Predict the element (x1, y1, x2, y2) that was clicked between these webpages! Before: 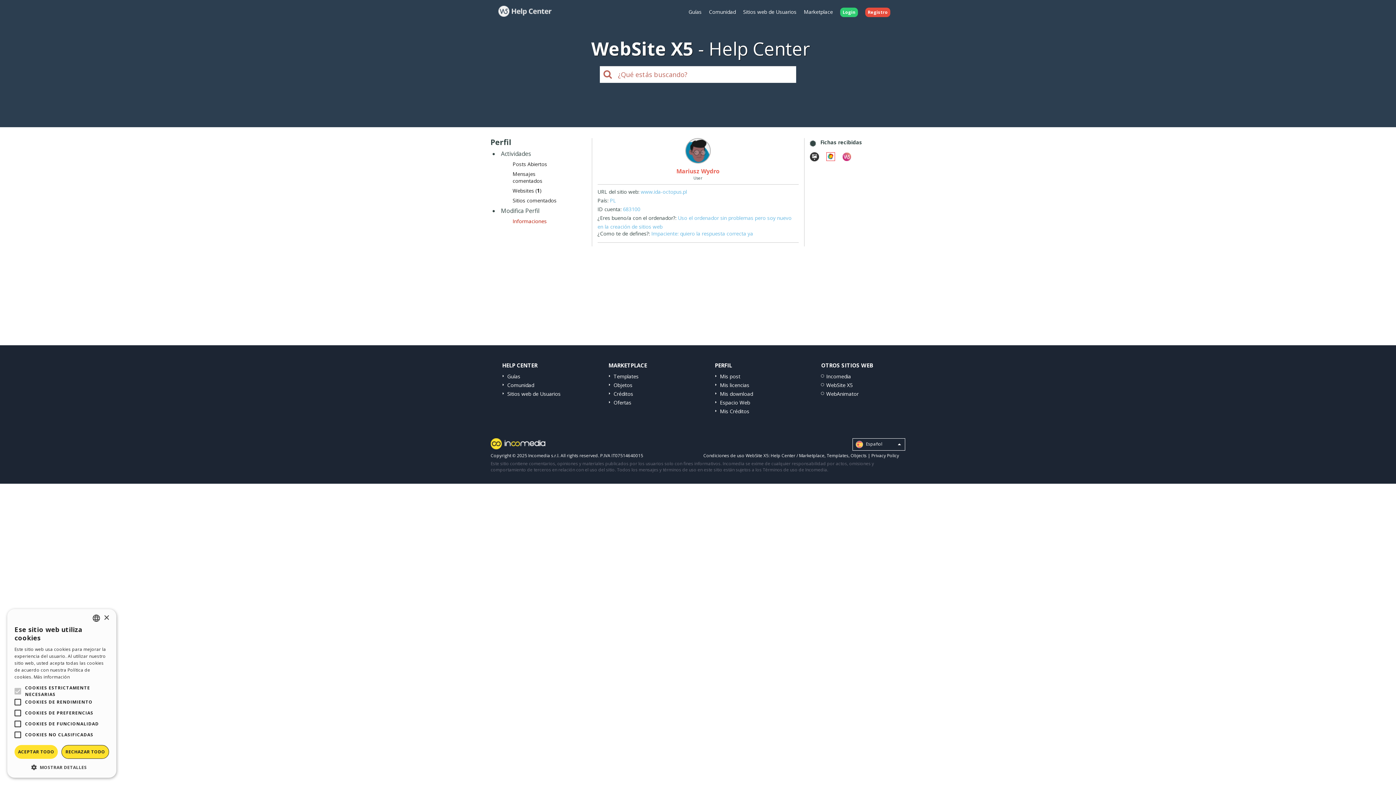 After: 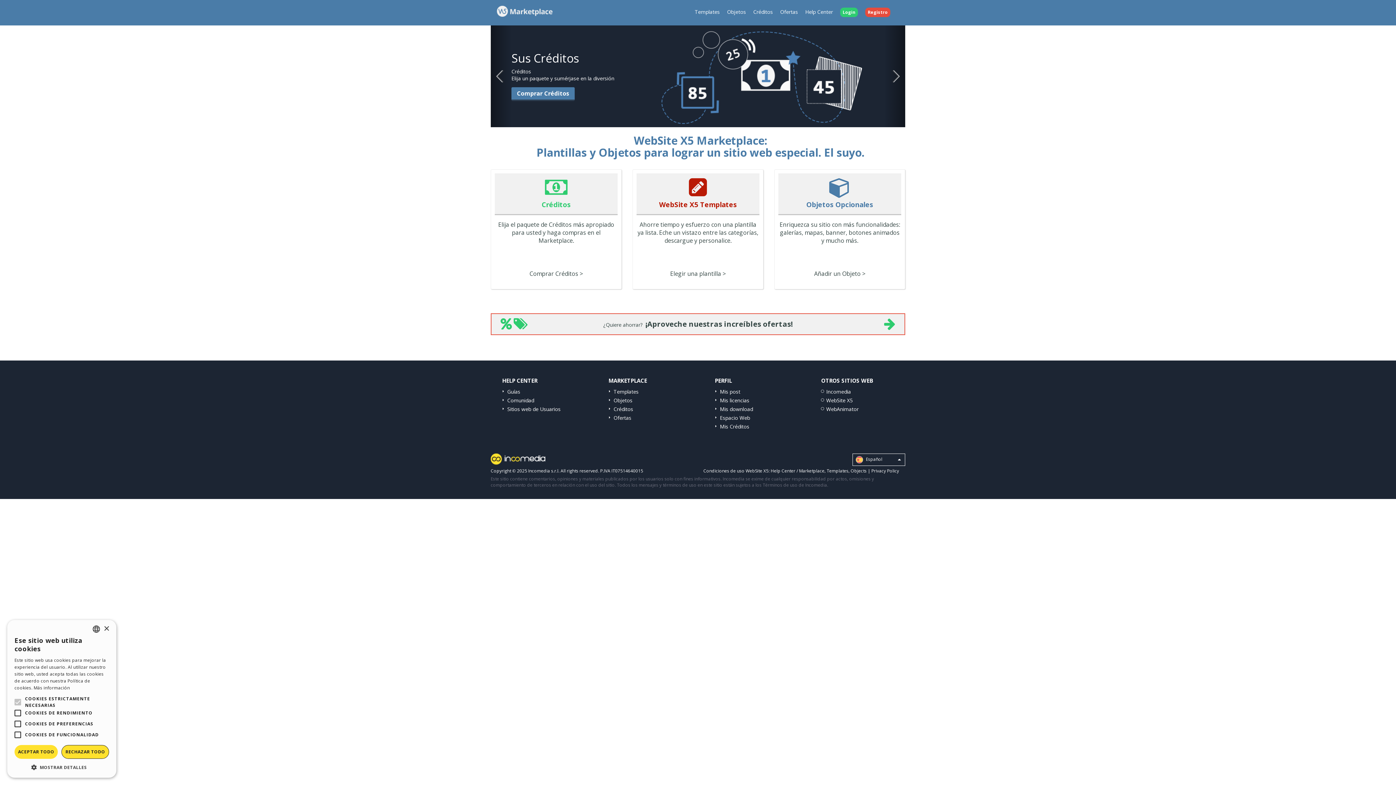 Action: bbox: (800, 2, 836, 21) label: Marketplace